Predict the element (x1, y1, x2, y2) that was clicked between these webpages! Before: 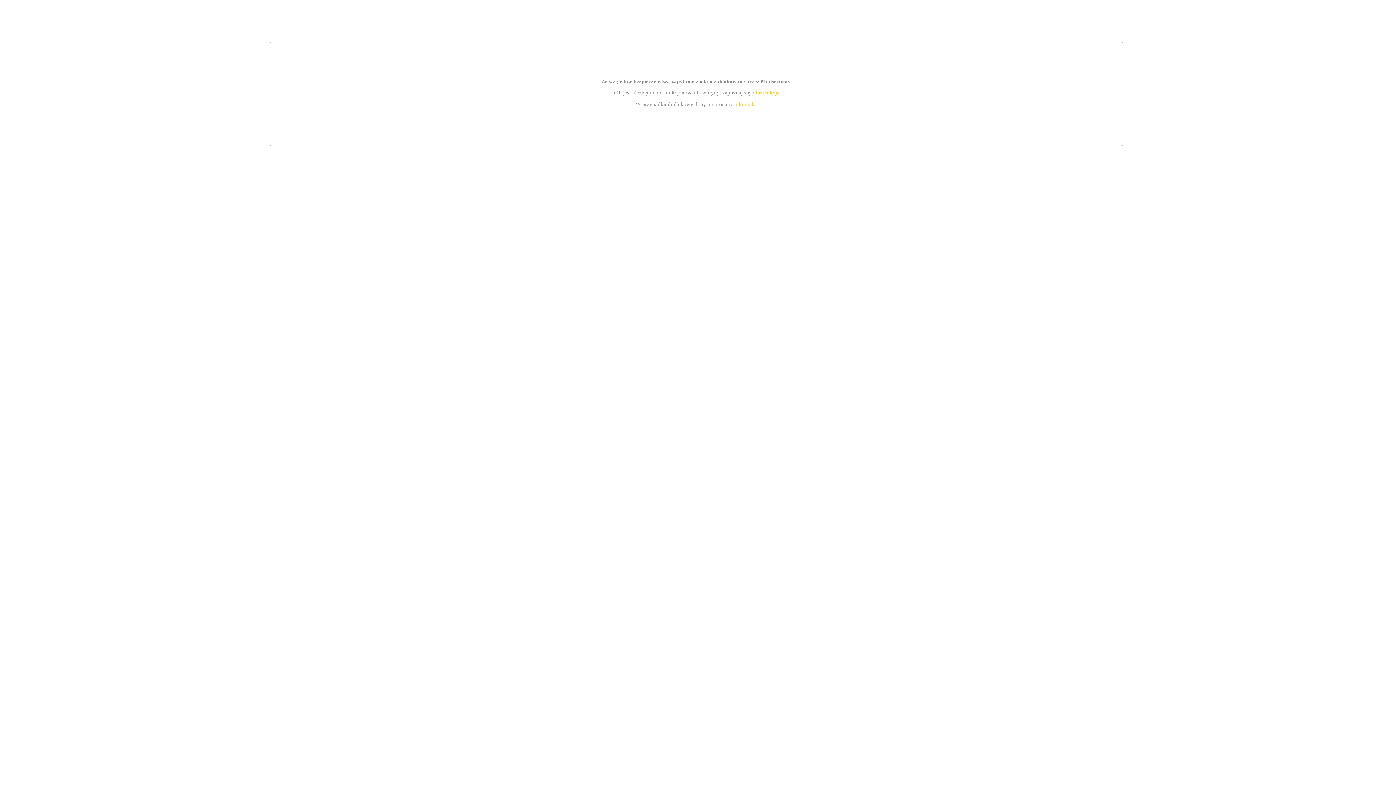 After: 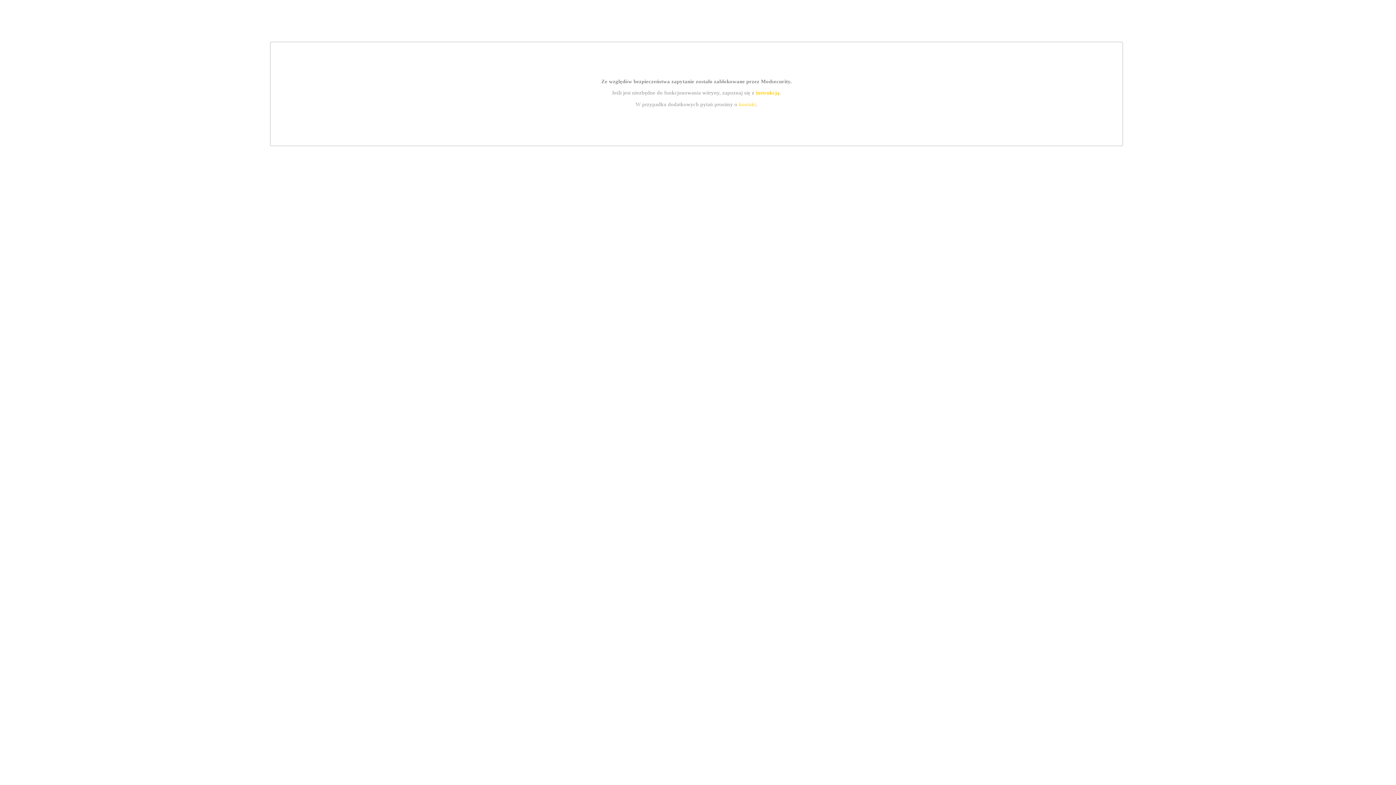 Action: bbox: (755, 89, 779, 95) label: instrukcją